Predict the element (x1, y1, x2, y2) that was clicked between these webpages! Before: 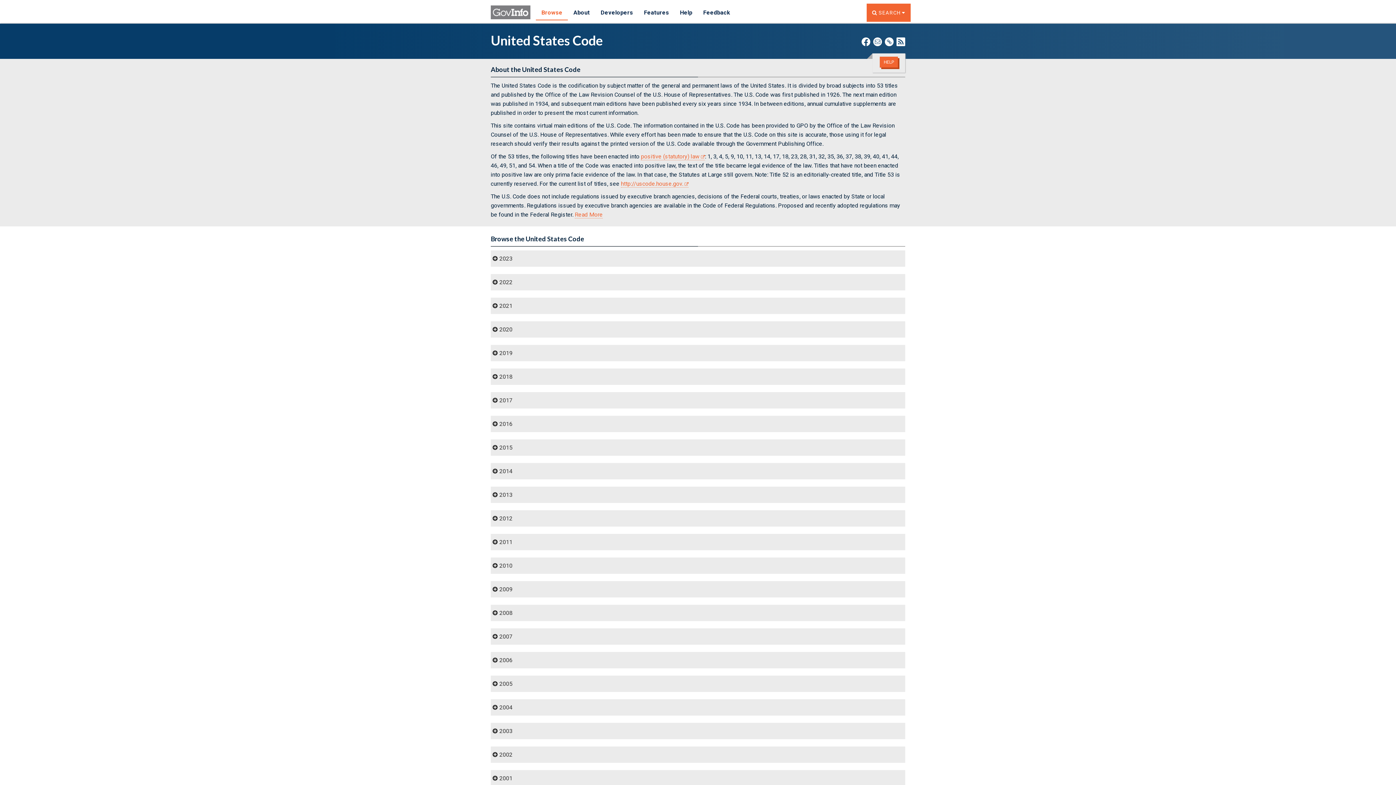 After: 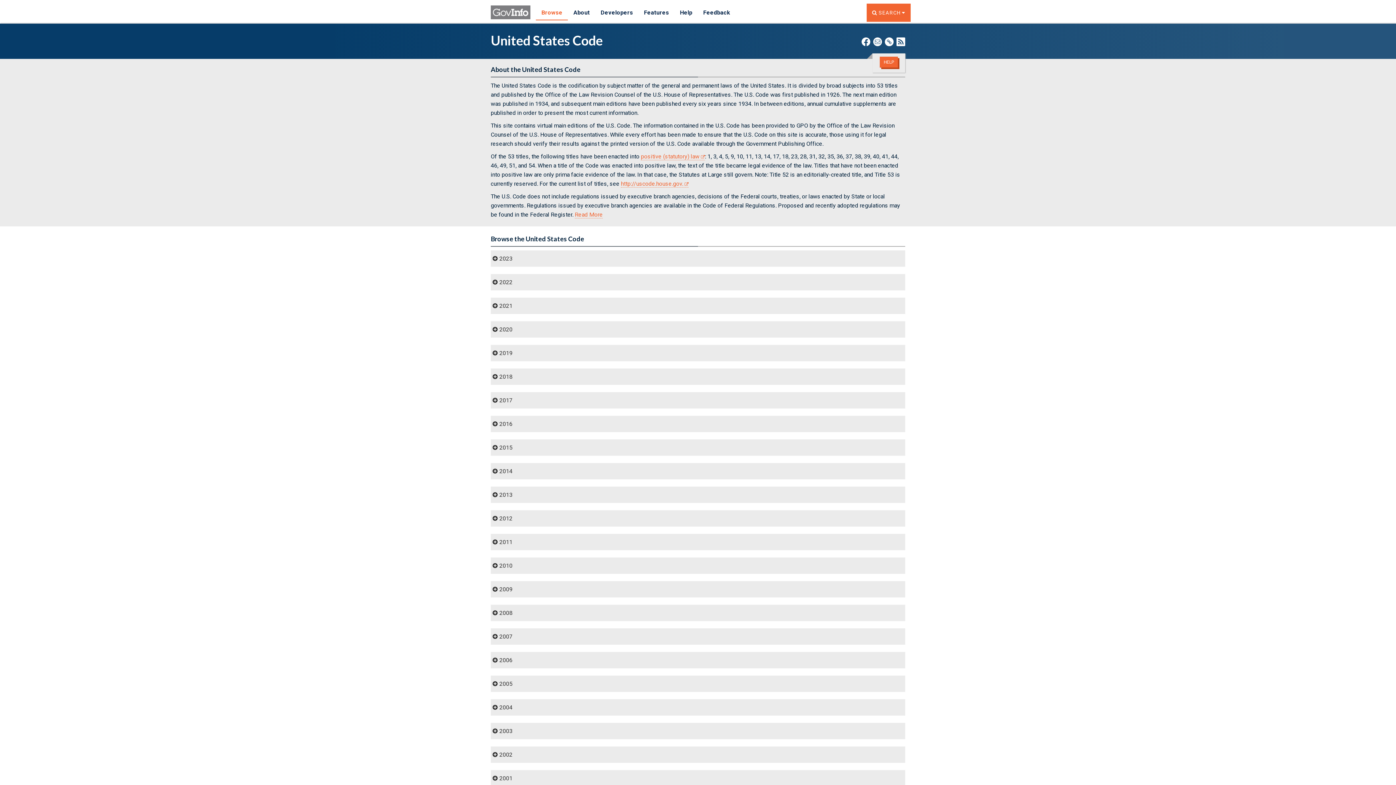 Action: bbox: (860, 37, 870, 44)